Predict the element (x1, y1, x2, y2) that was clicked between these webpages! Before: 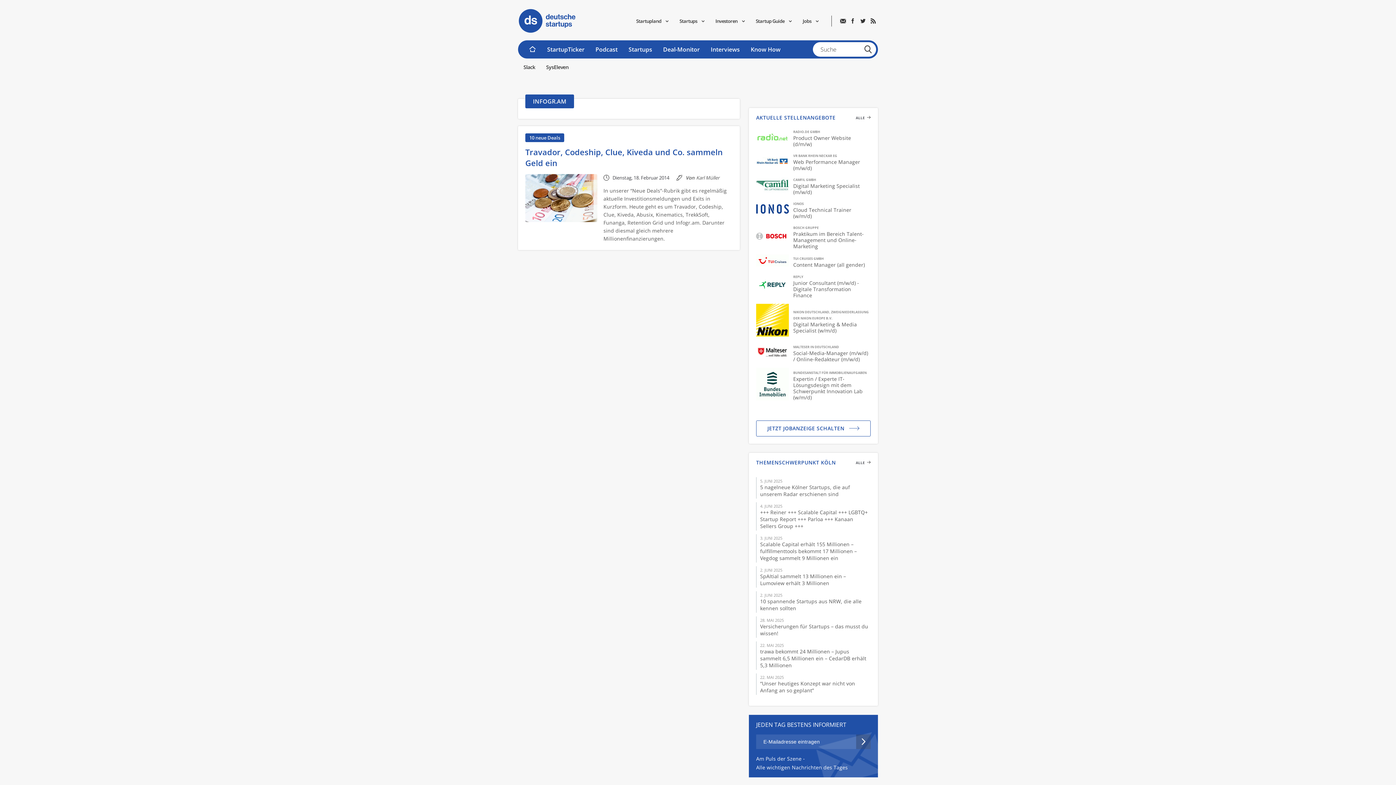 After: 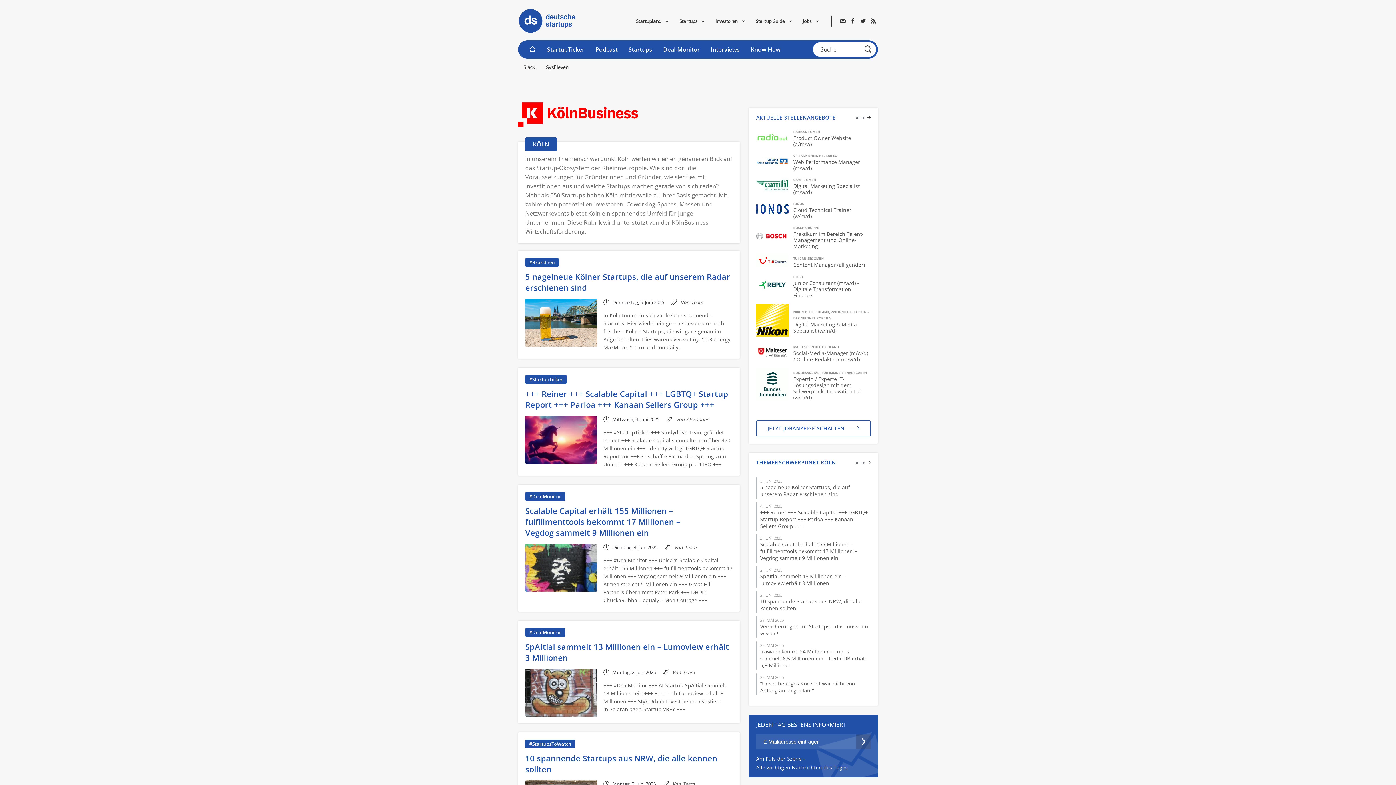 Action: label: THEMENSCHWERPUNKT KÖLN
ALLE bbox: (756, 458, 870, 473)